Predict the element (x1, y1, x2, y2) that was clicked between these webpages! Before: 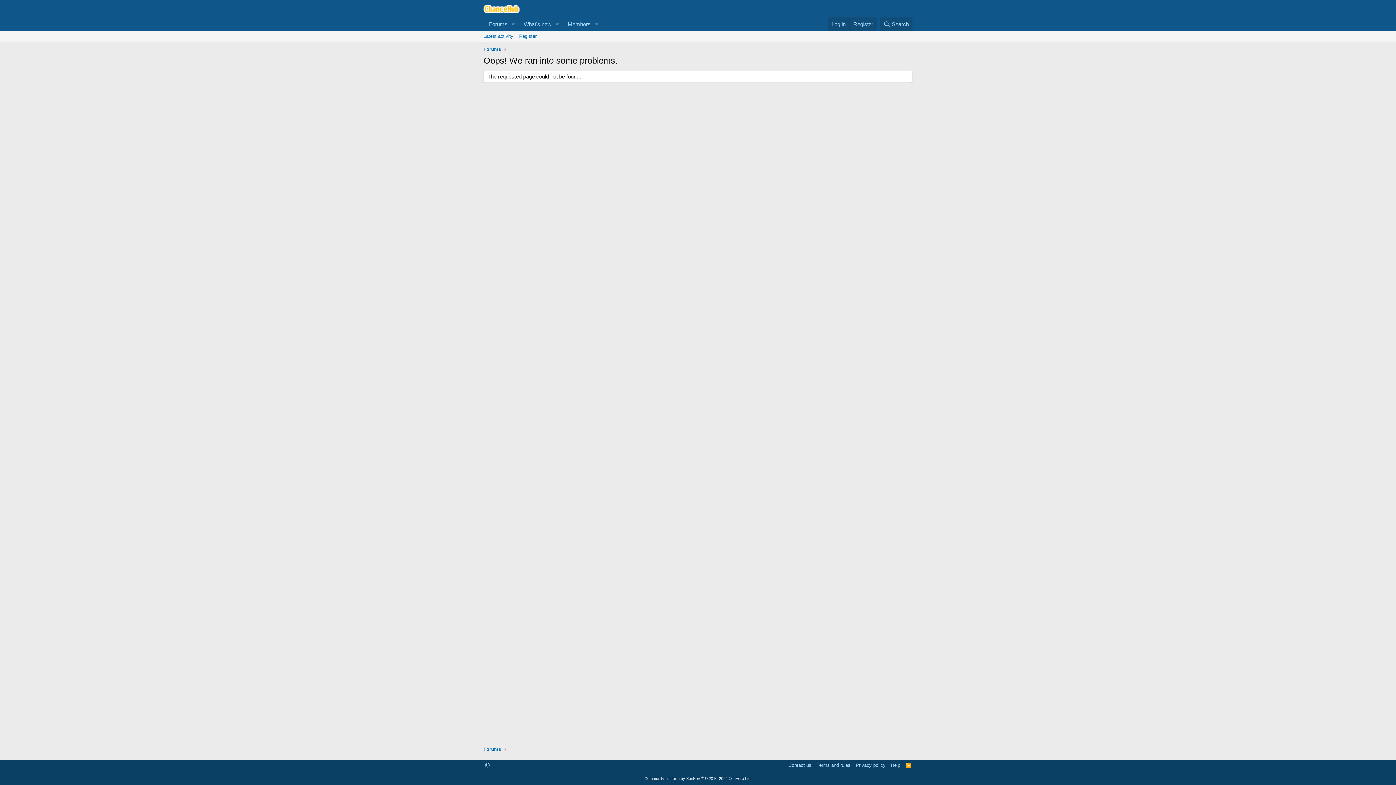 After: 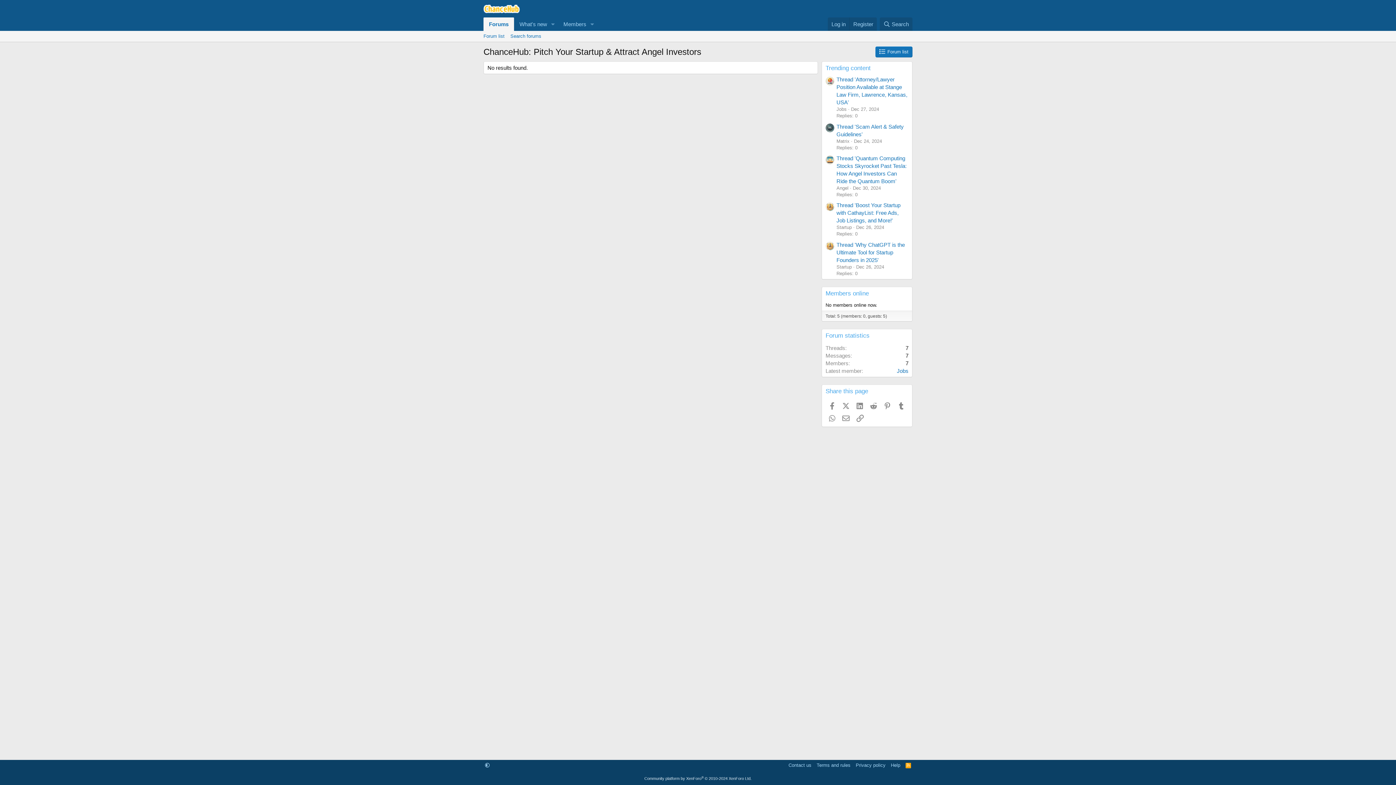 Action: bbox: (481, 745, 502, 754) label: Forums